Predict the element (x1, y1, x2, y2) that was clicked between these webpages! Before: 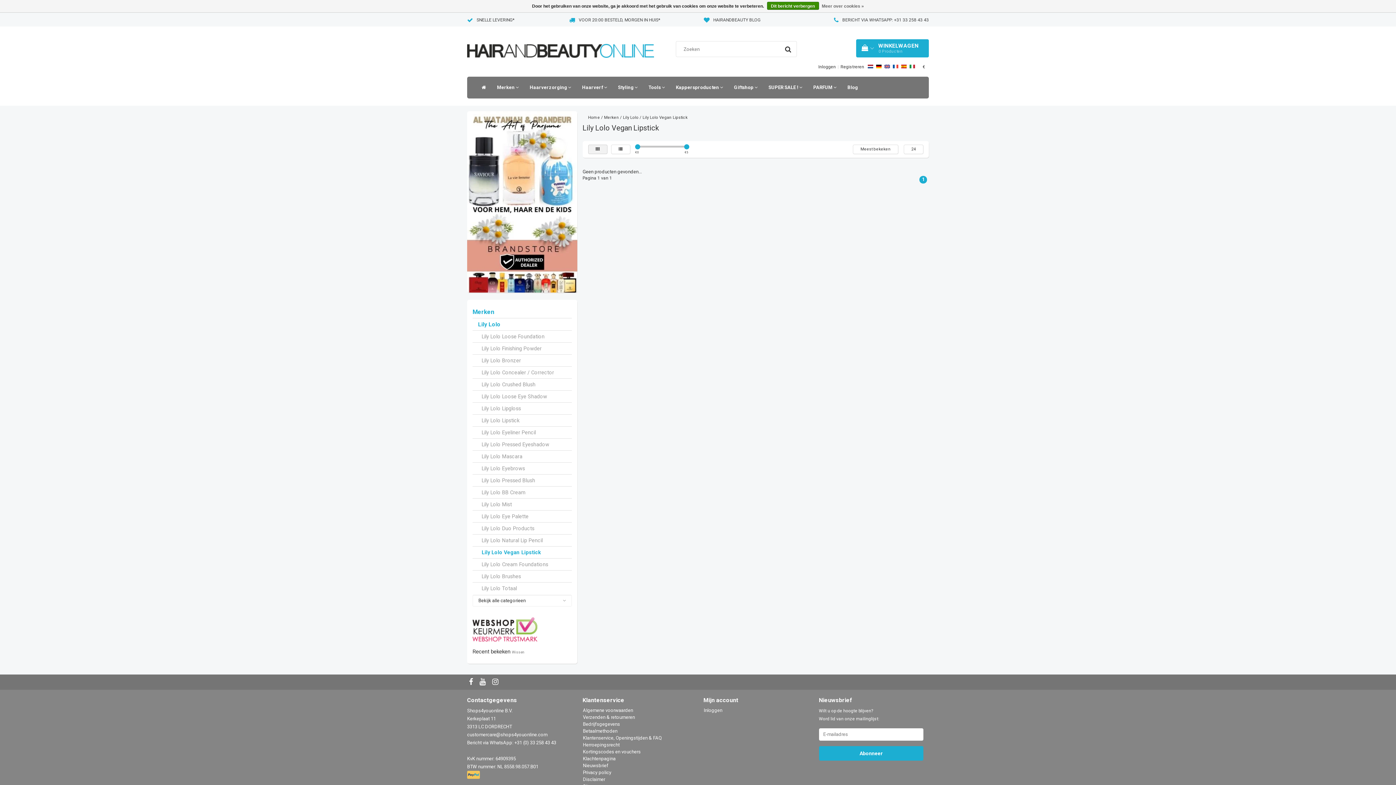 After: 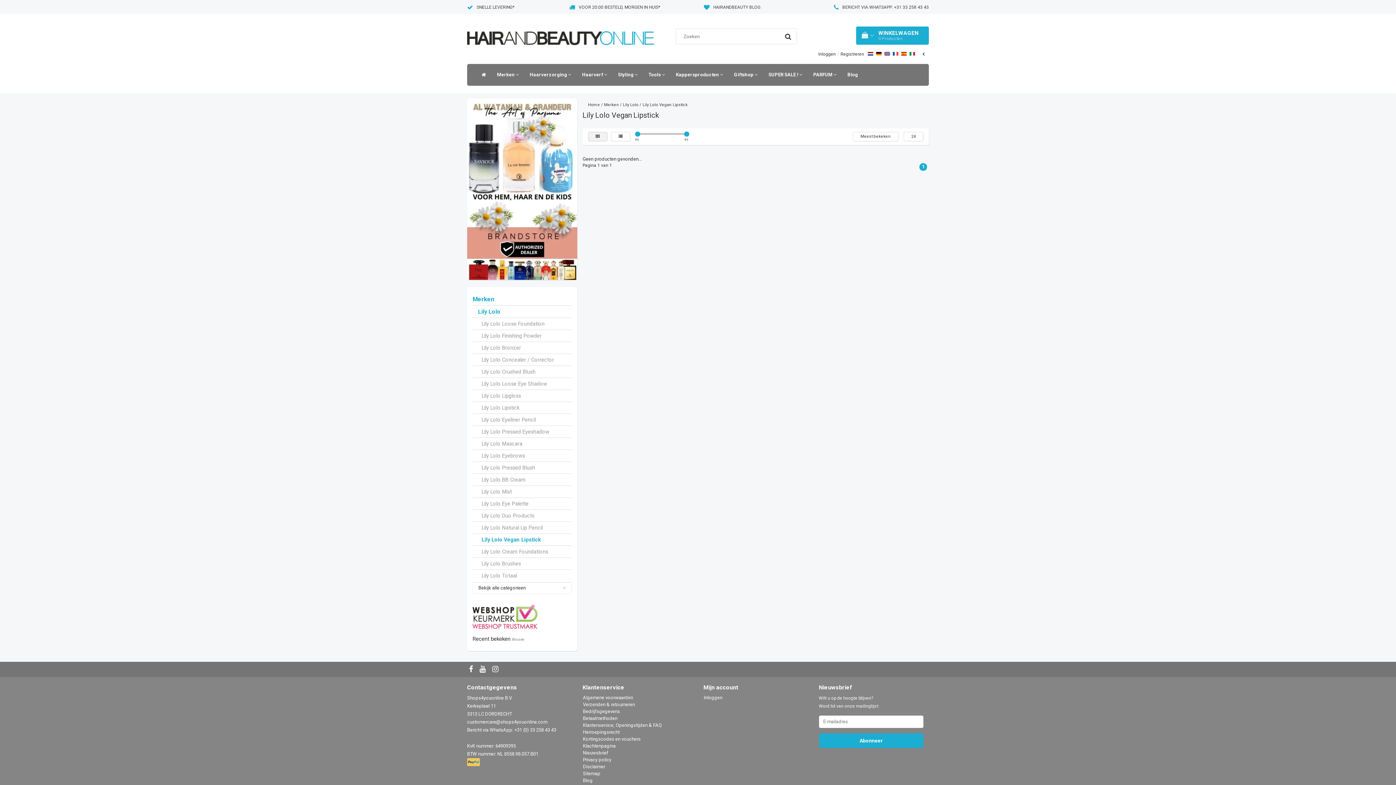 Action: label: Lily Lolo Vegan Lipstick bbox: (642, 115, 687, 119)